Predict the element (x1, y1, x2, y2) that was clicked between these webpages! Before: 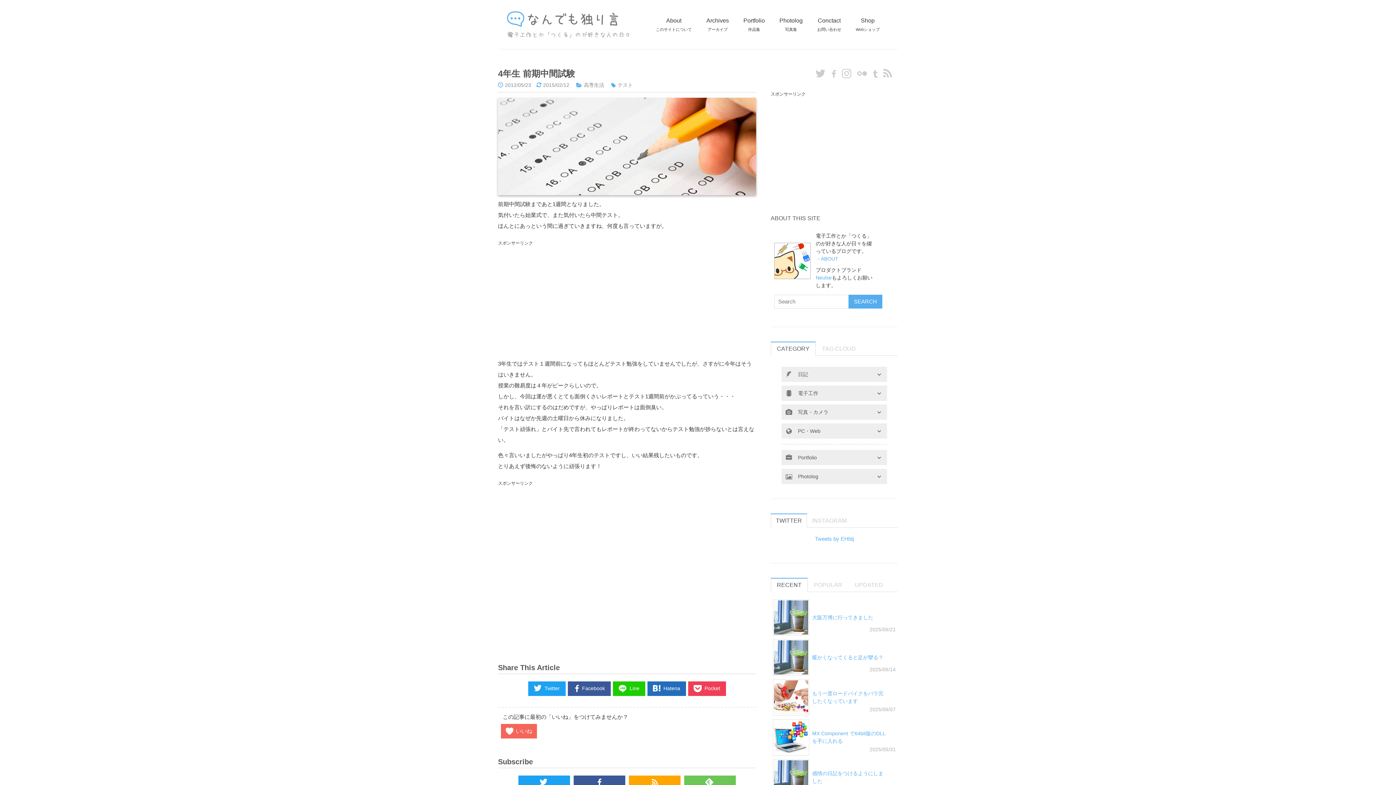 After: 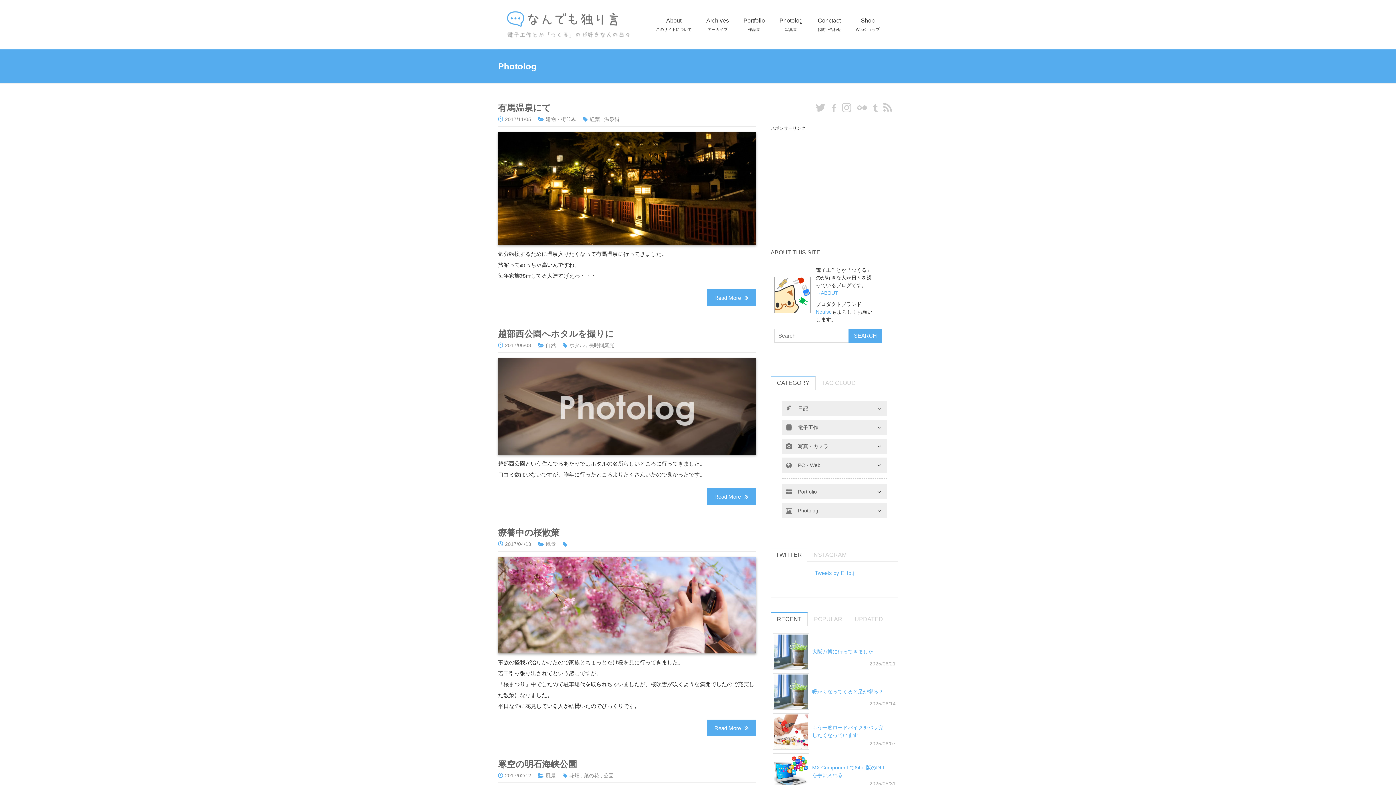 Action: label: Photolog
写真集 bbox: (772, 12, 810, 34)